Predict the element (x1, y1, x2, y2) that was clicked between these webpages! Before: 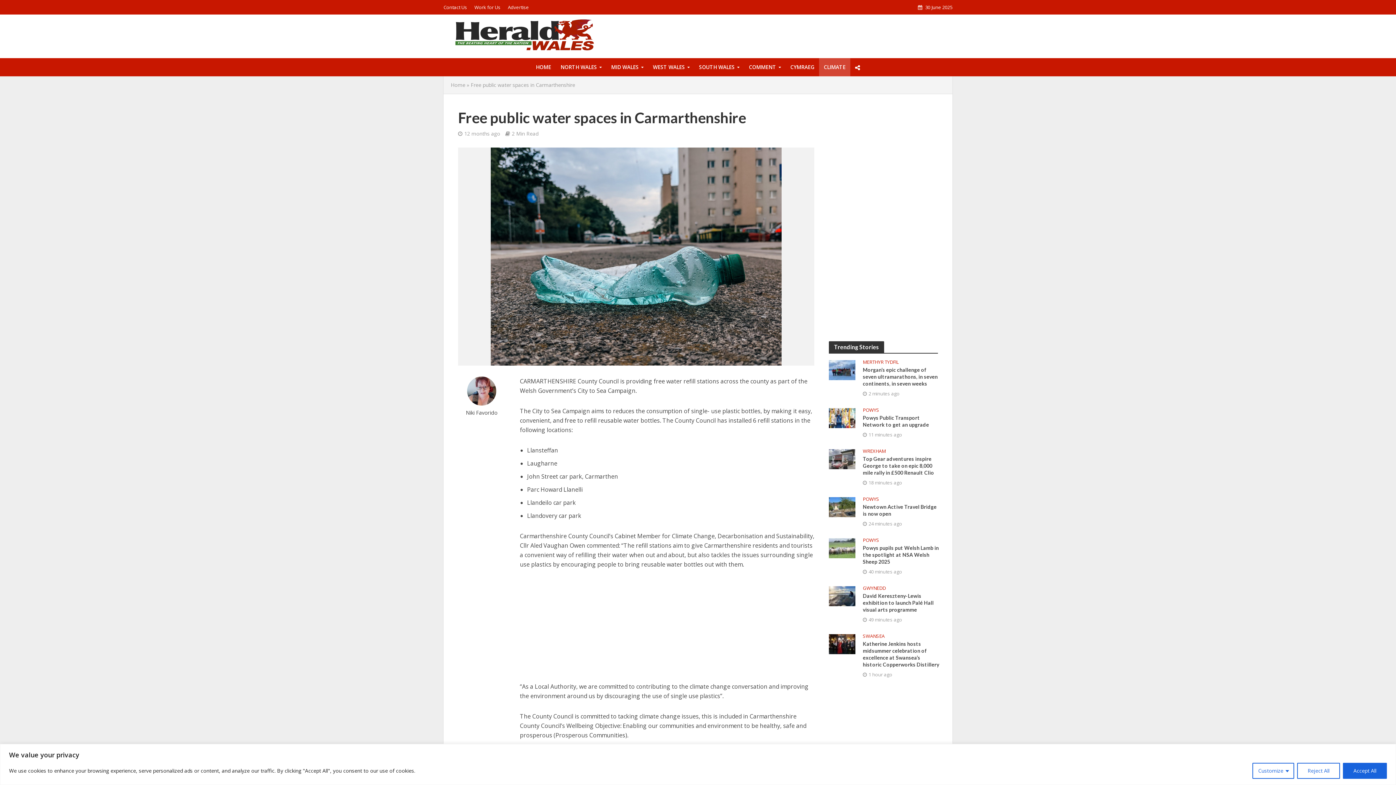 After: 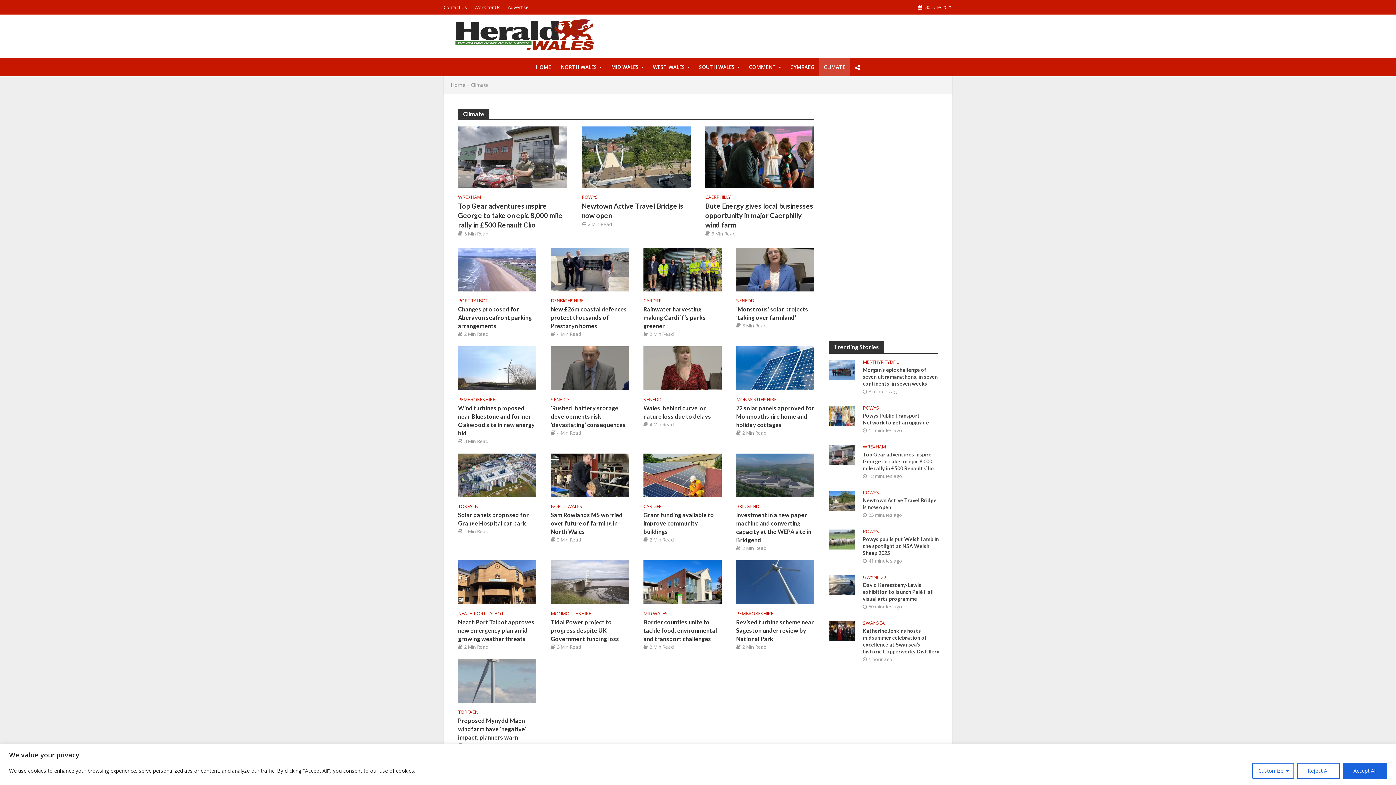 Action: bbox: (819, 58, 850, 76) label: CLIMATE